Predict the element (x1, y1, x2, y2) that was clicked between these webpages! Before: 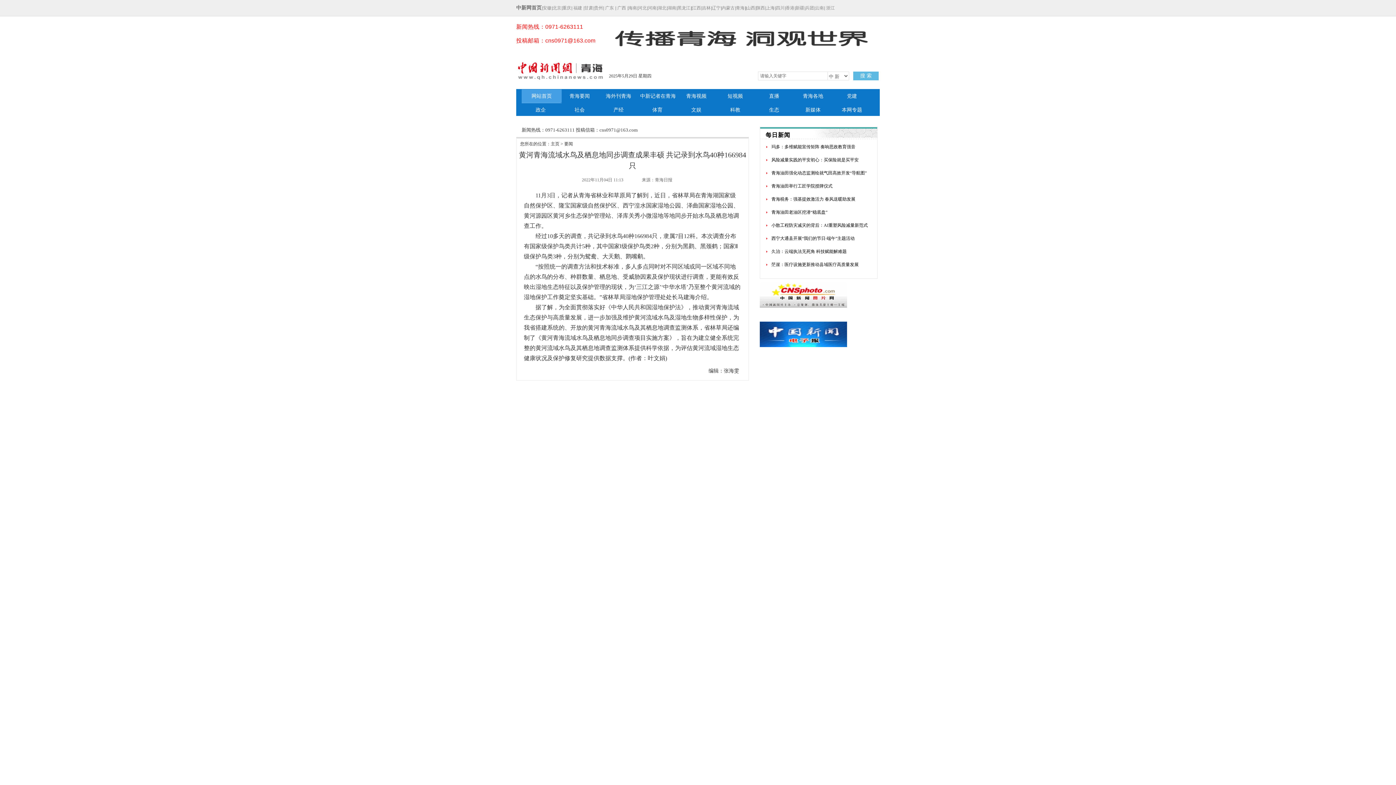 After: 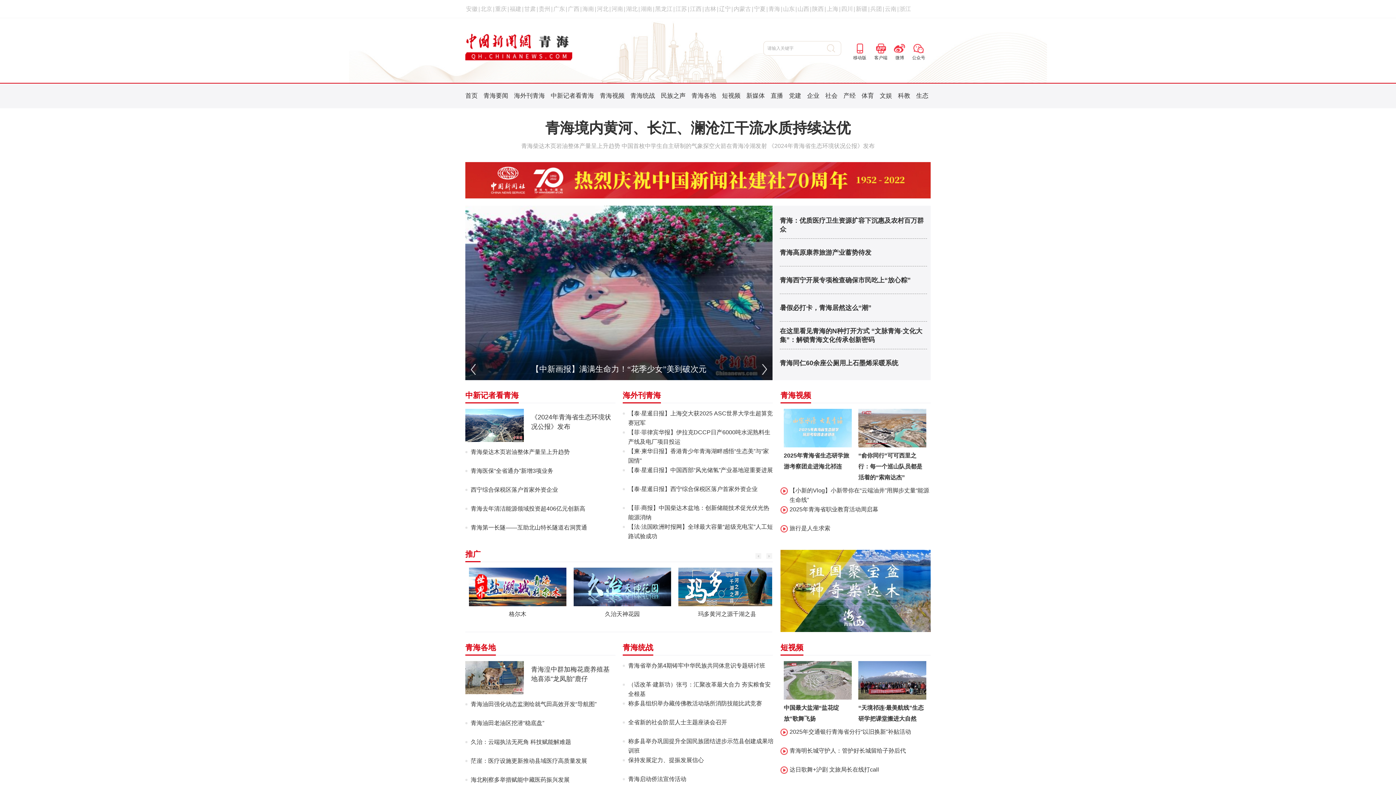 Action: bbox: (516, 67, 607, 73)